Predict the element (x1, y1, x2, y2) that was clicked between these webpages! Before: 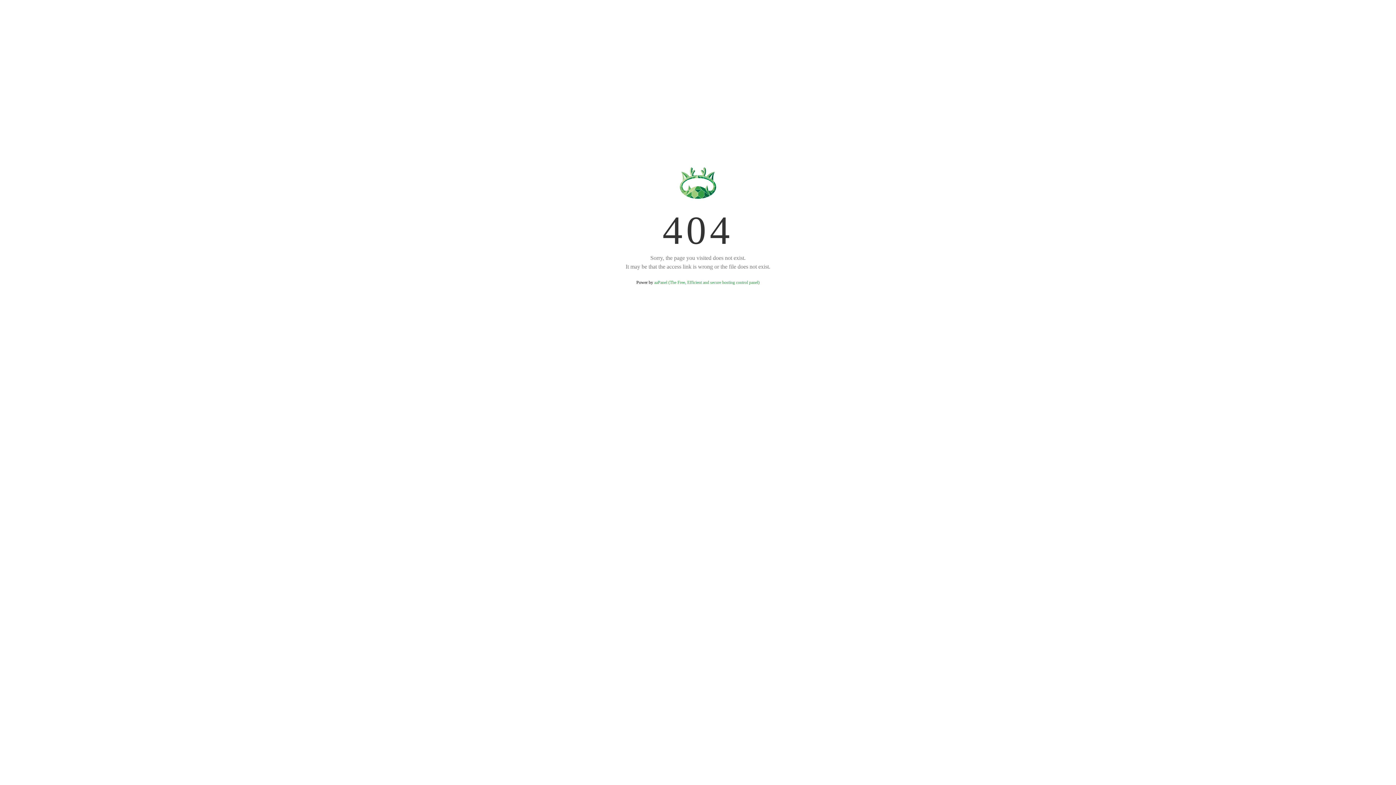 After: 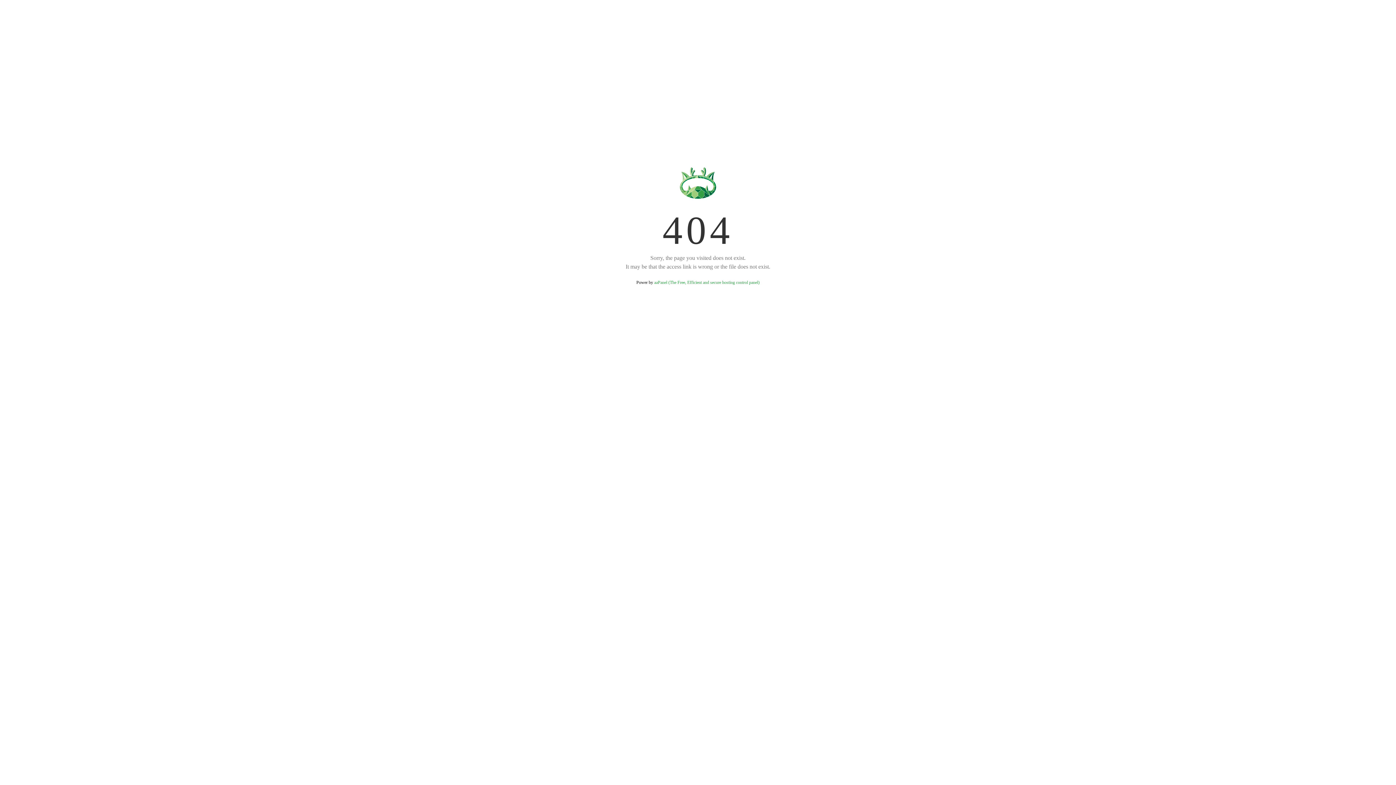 Action: label: aaPanel (The Free, Efficient and secure hosting control panel) bbox: (654, 280, 759, 285)